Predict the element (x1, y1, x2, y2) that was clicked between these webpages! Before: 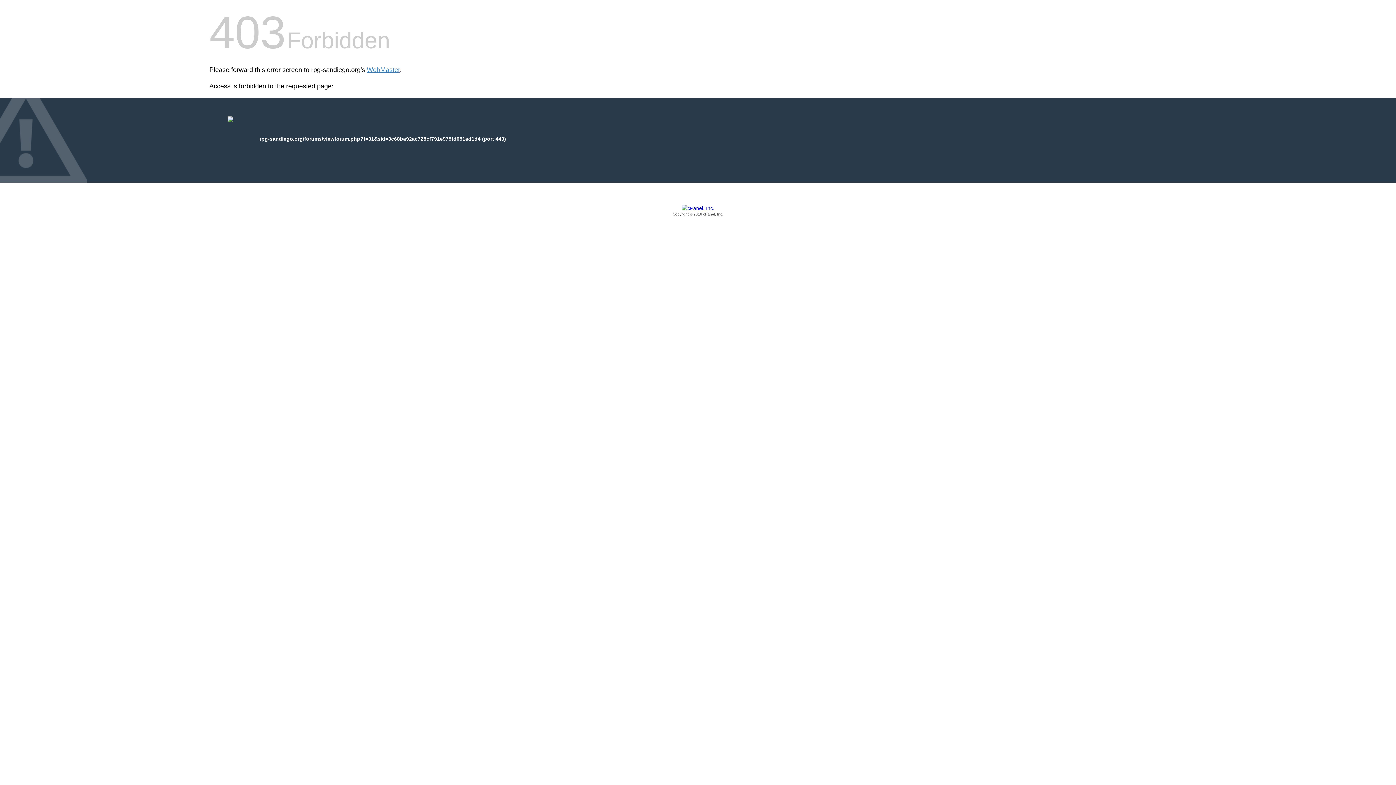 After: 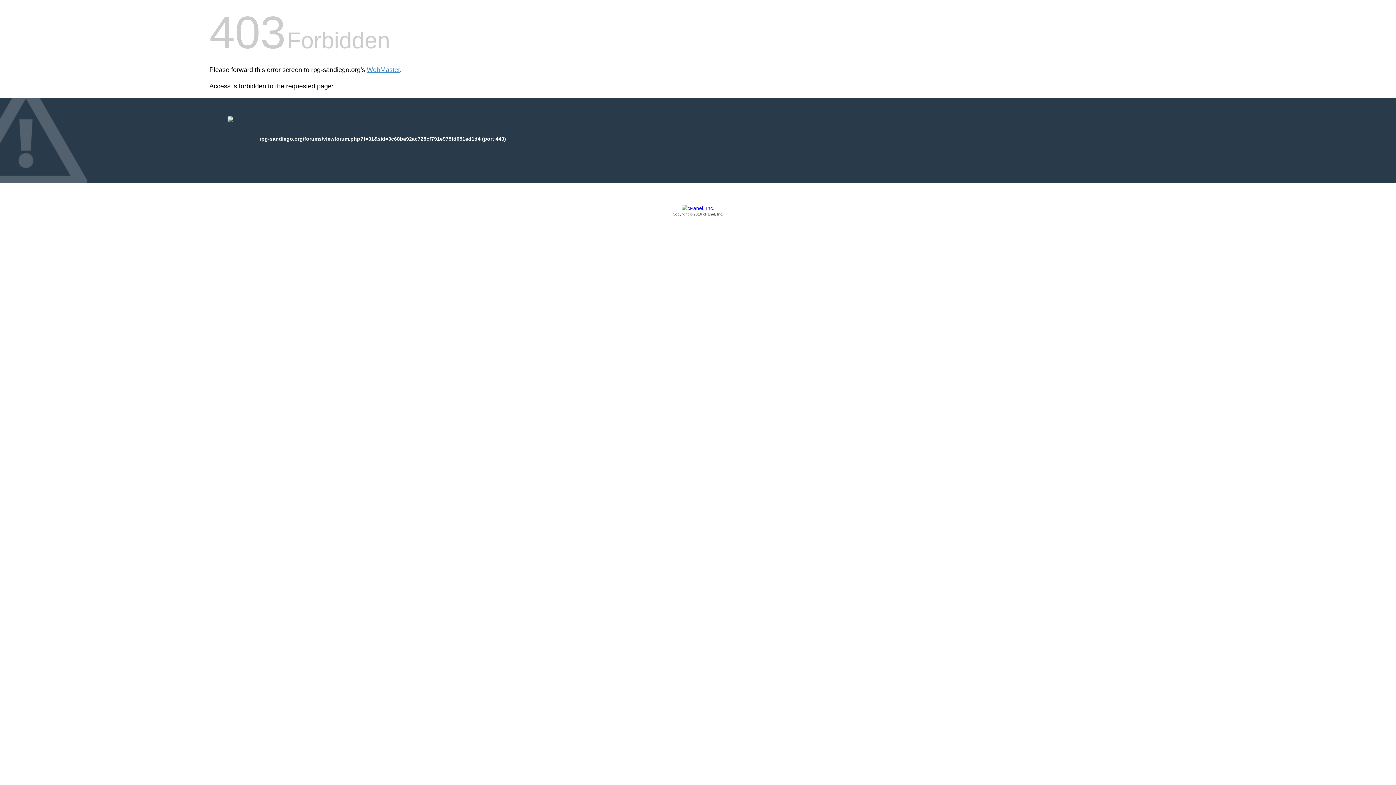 Action: label: Copyright © 2016 cPanel, Inc. bbox: (209, 205, 1186, 217)